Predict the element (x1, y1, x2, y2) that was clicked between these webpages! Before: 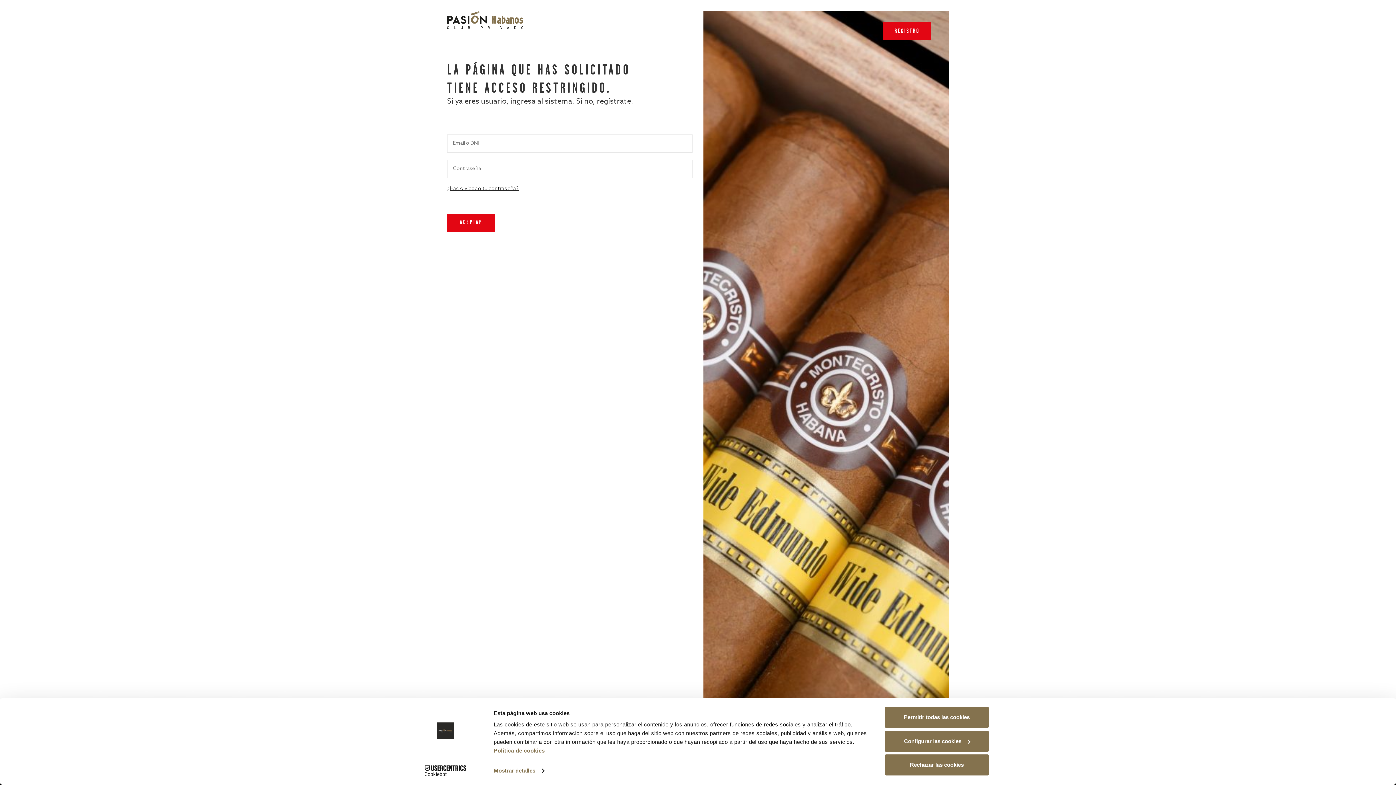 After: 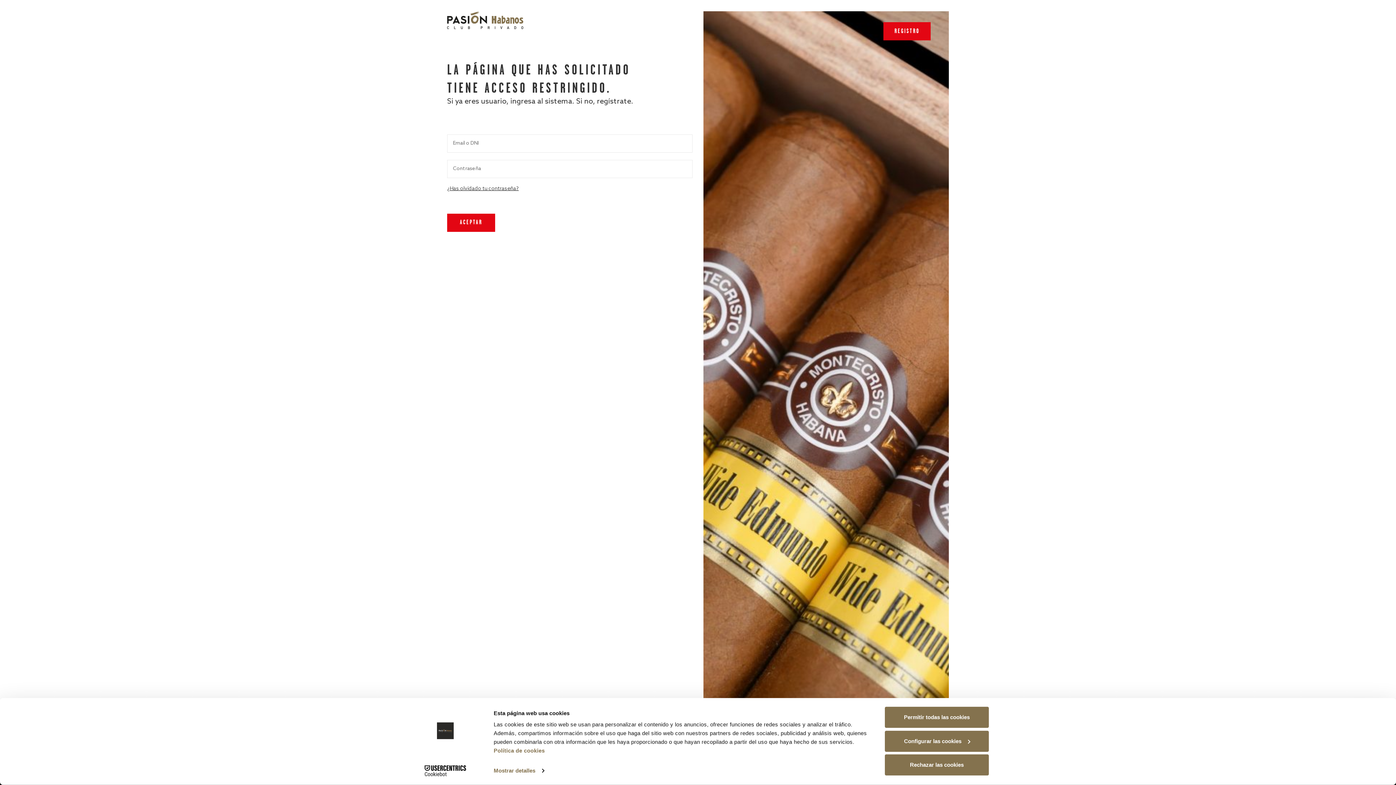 Action: bbox: (413, 765, 477, 776) label: Cookiebot - opens in a new window